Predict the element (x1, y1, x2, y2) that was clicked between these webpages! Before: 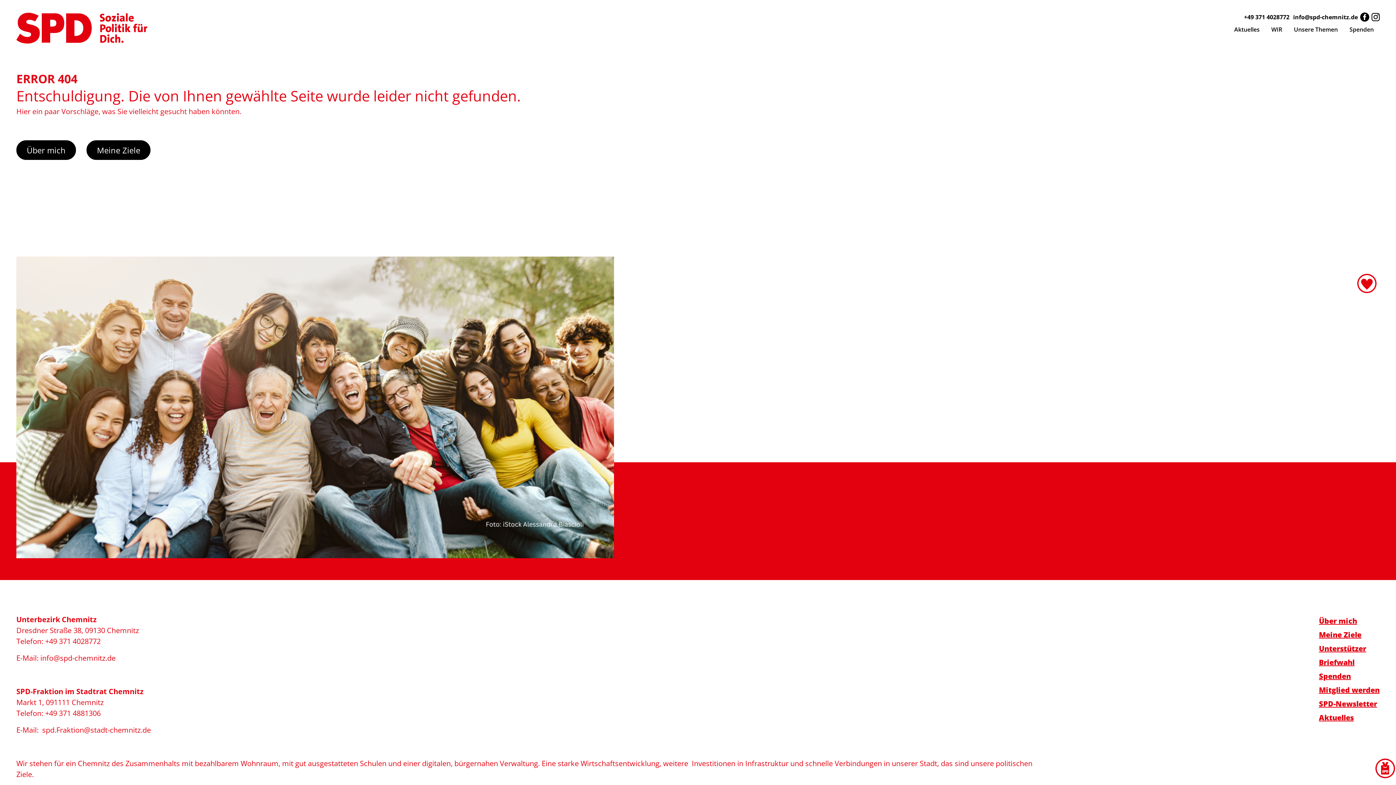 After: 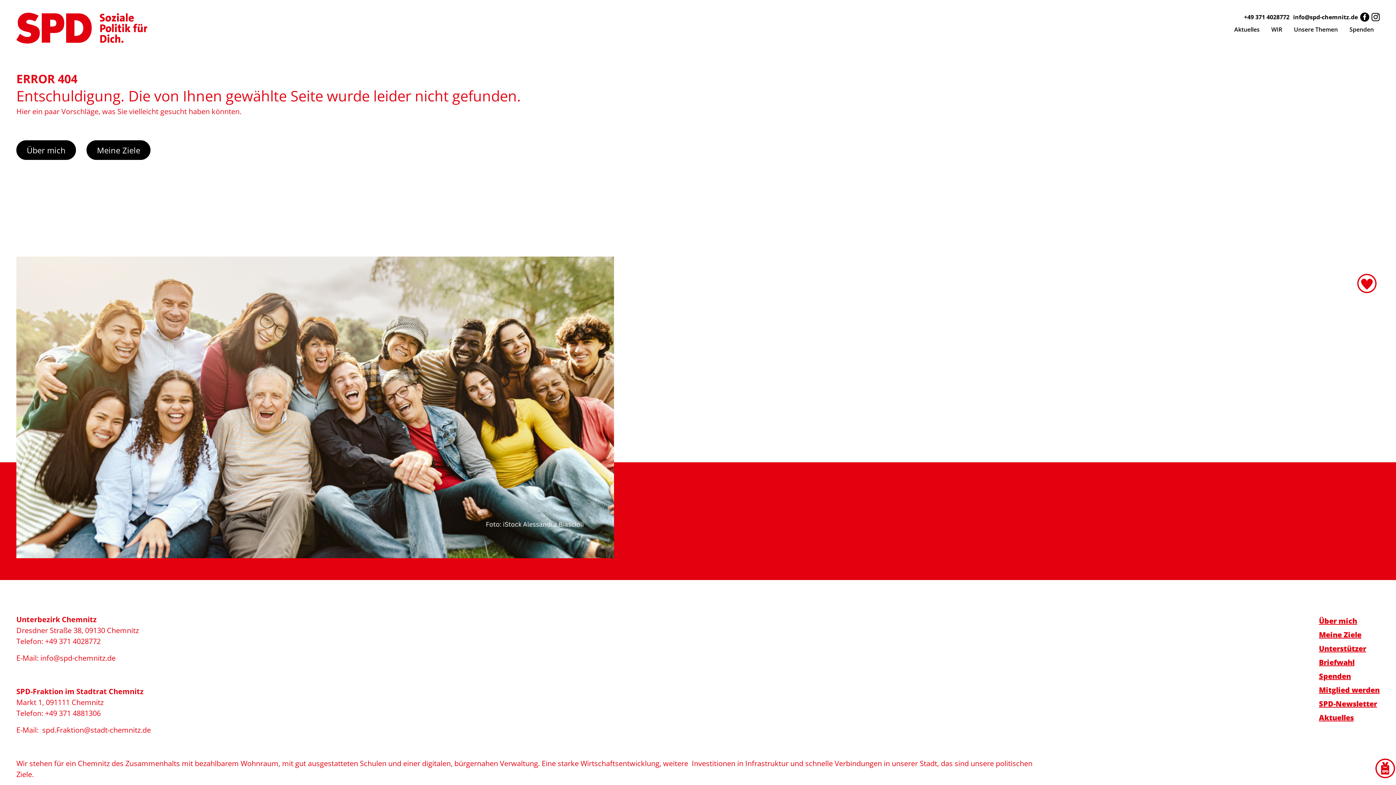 Action: label: SPD-Newsletter bbox: (1319, 697, 1377, 711)